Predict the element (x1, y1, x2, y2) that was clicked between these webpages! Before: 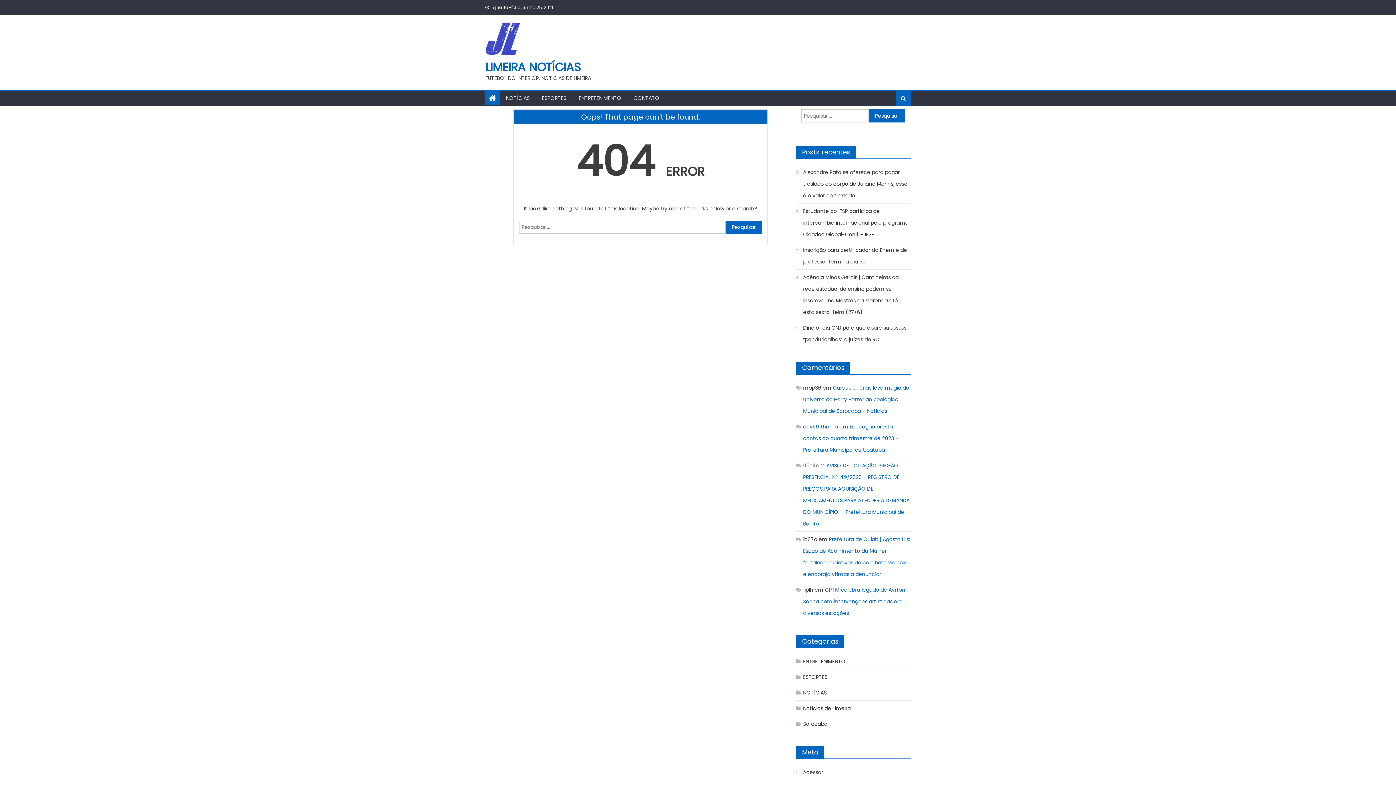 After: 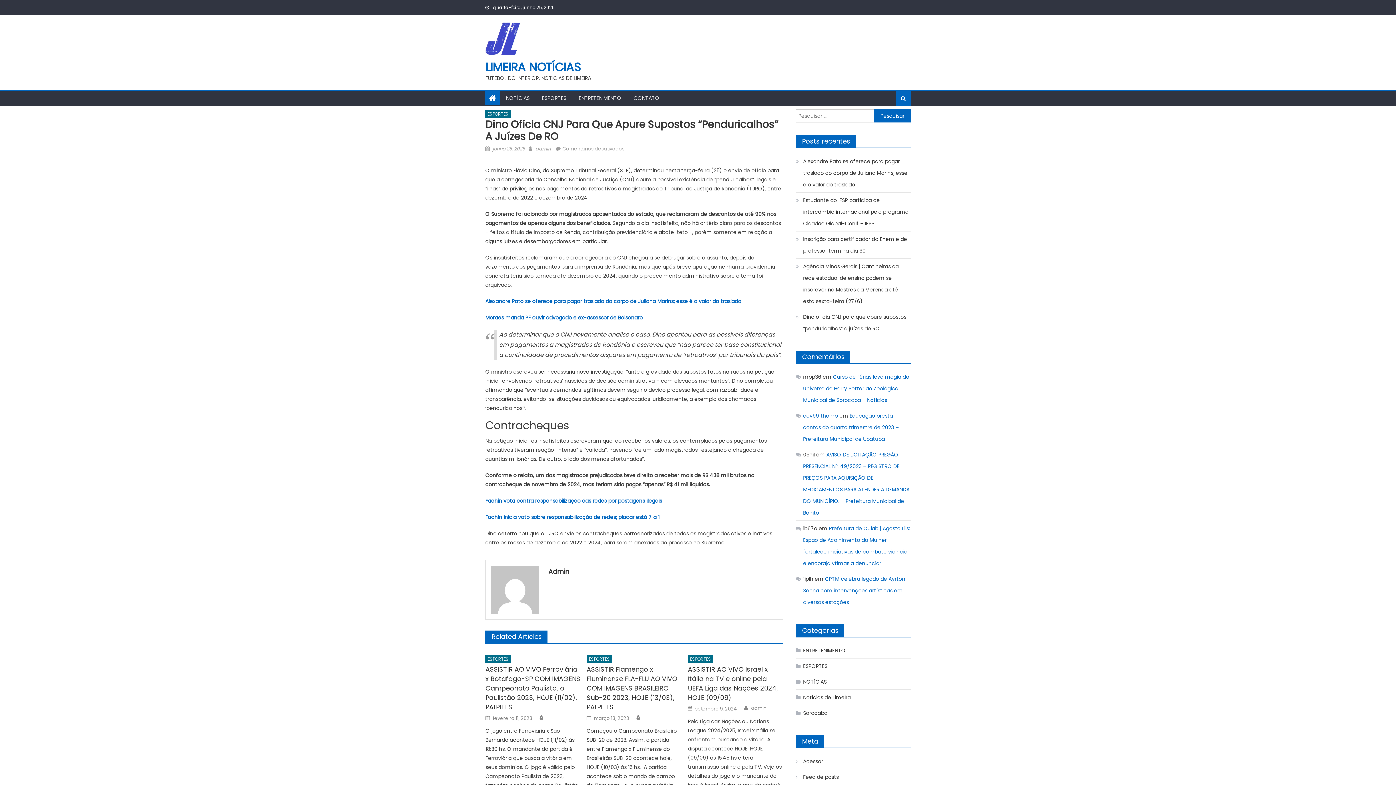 Action: bbox: (796, 322, 910, 345) label: Dino oficia CNJ para que apure supostos “penduricalhos” a juízes de RO